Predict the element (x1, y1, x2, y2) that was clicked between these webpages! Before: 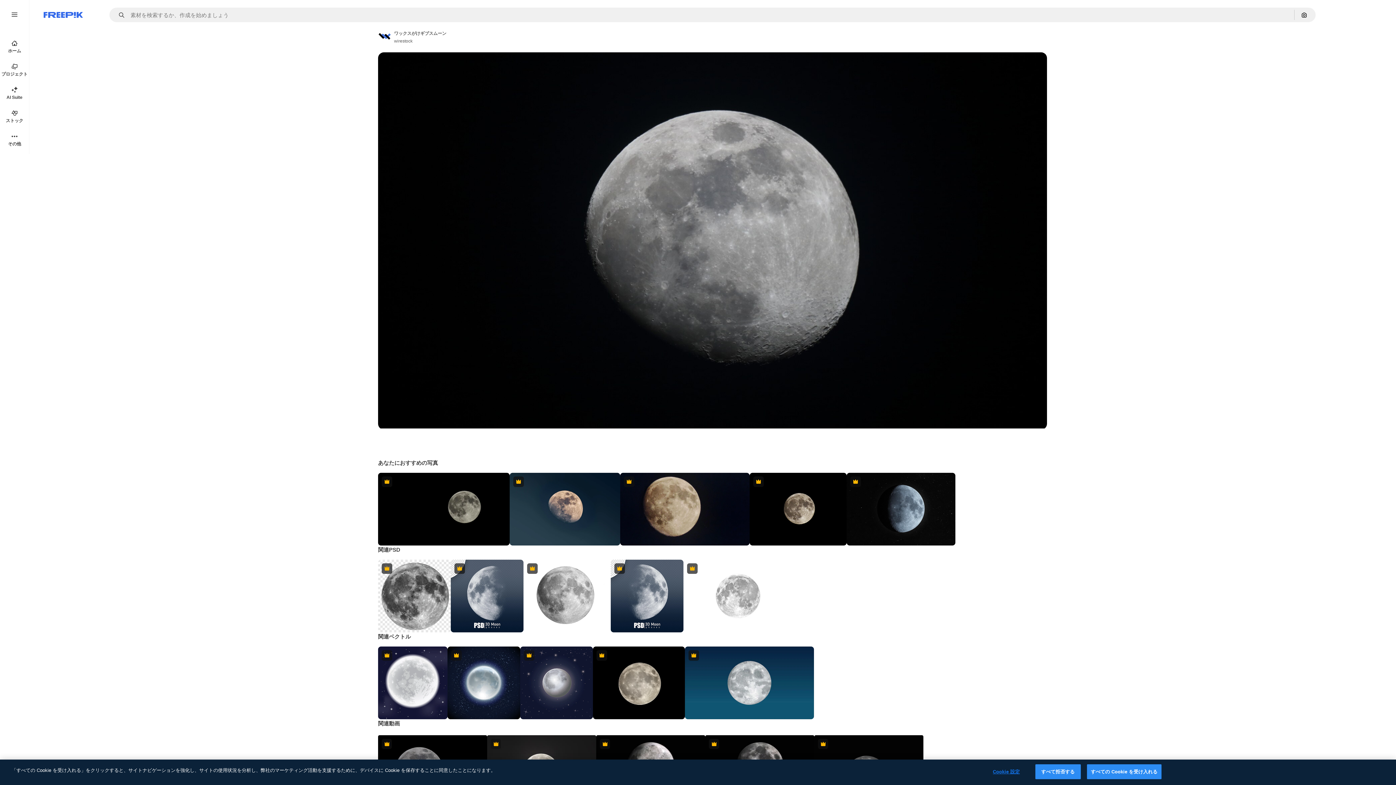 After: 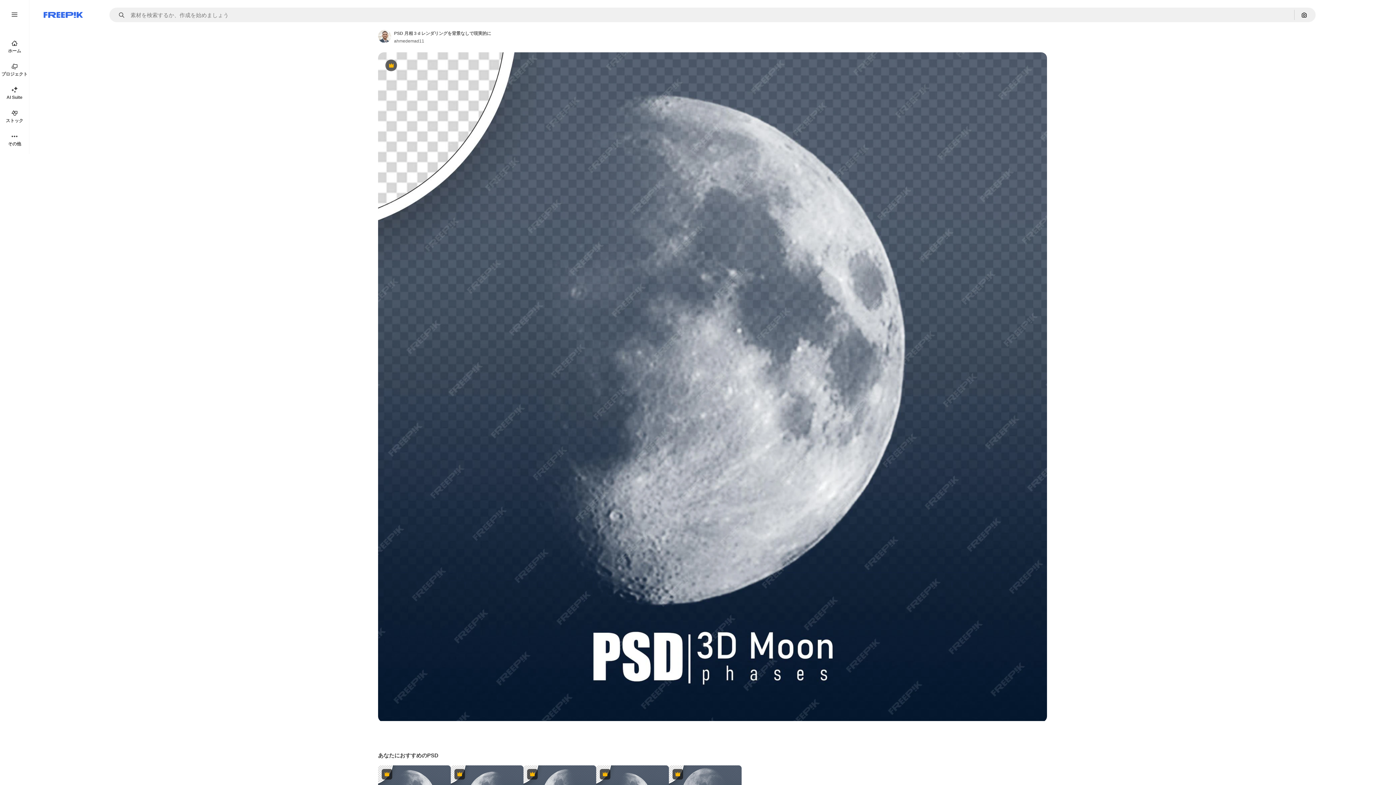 Action: label: Premium bbox: (610, 560, 683, 632)